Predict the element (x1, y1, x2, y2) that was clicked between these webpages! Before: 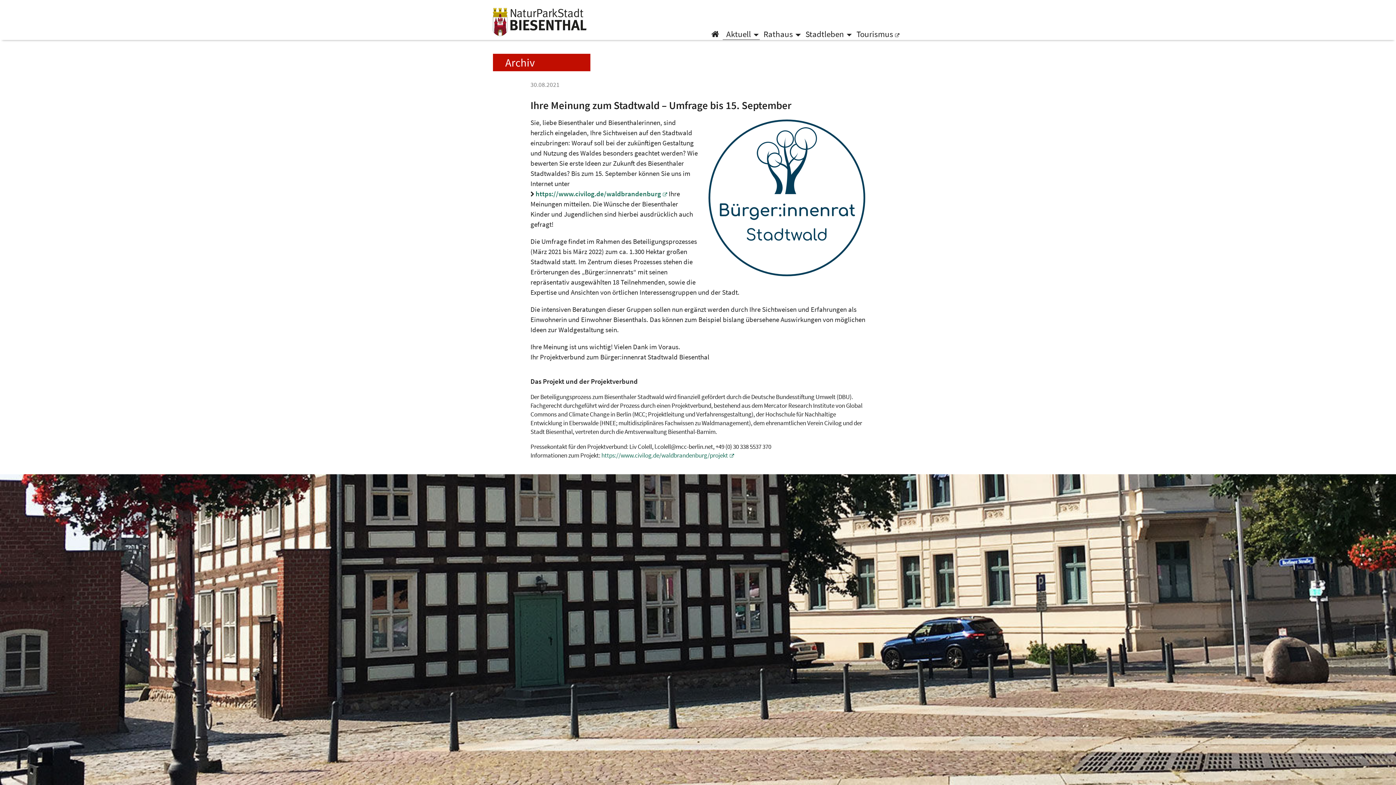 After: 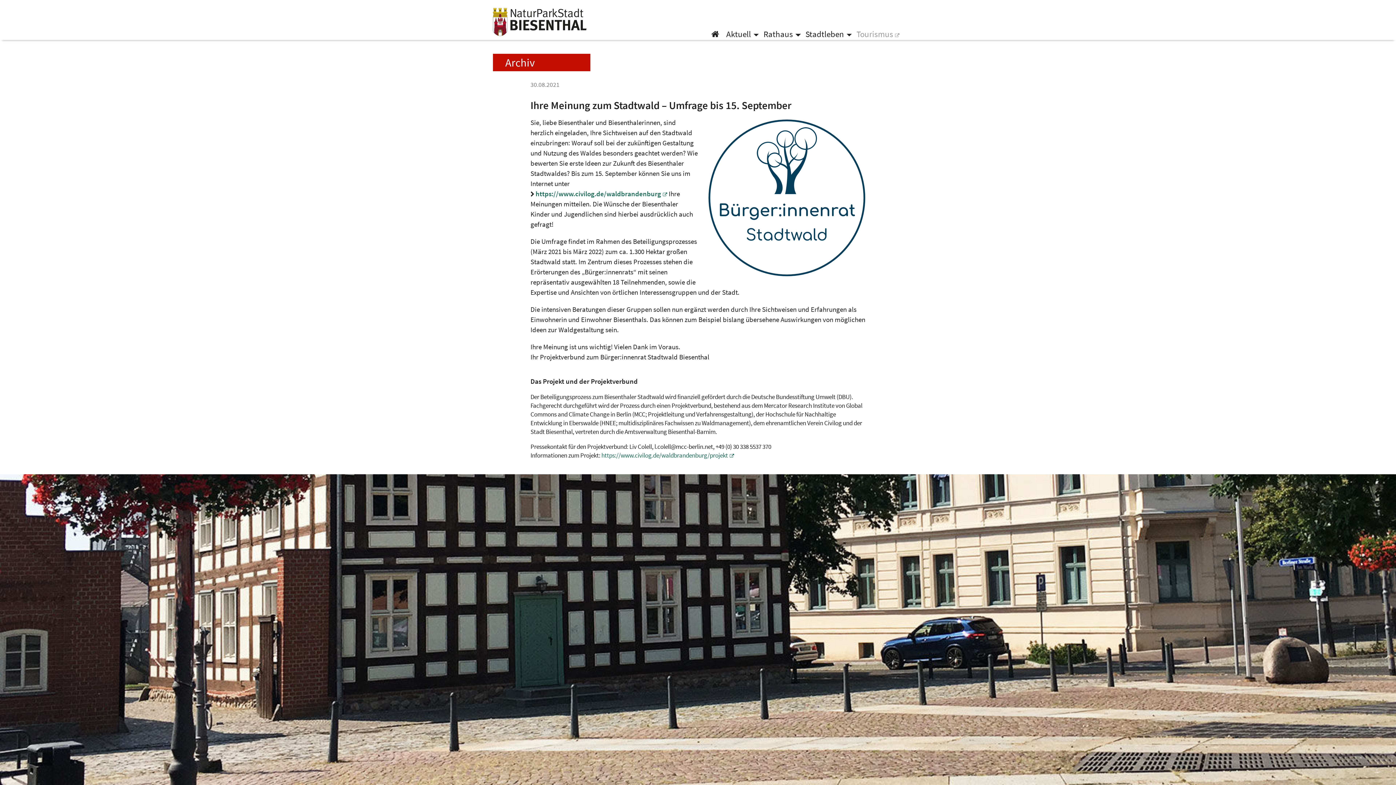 Action: bbox: (853, 29, 903, 40) label: Tourismus